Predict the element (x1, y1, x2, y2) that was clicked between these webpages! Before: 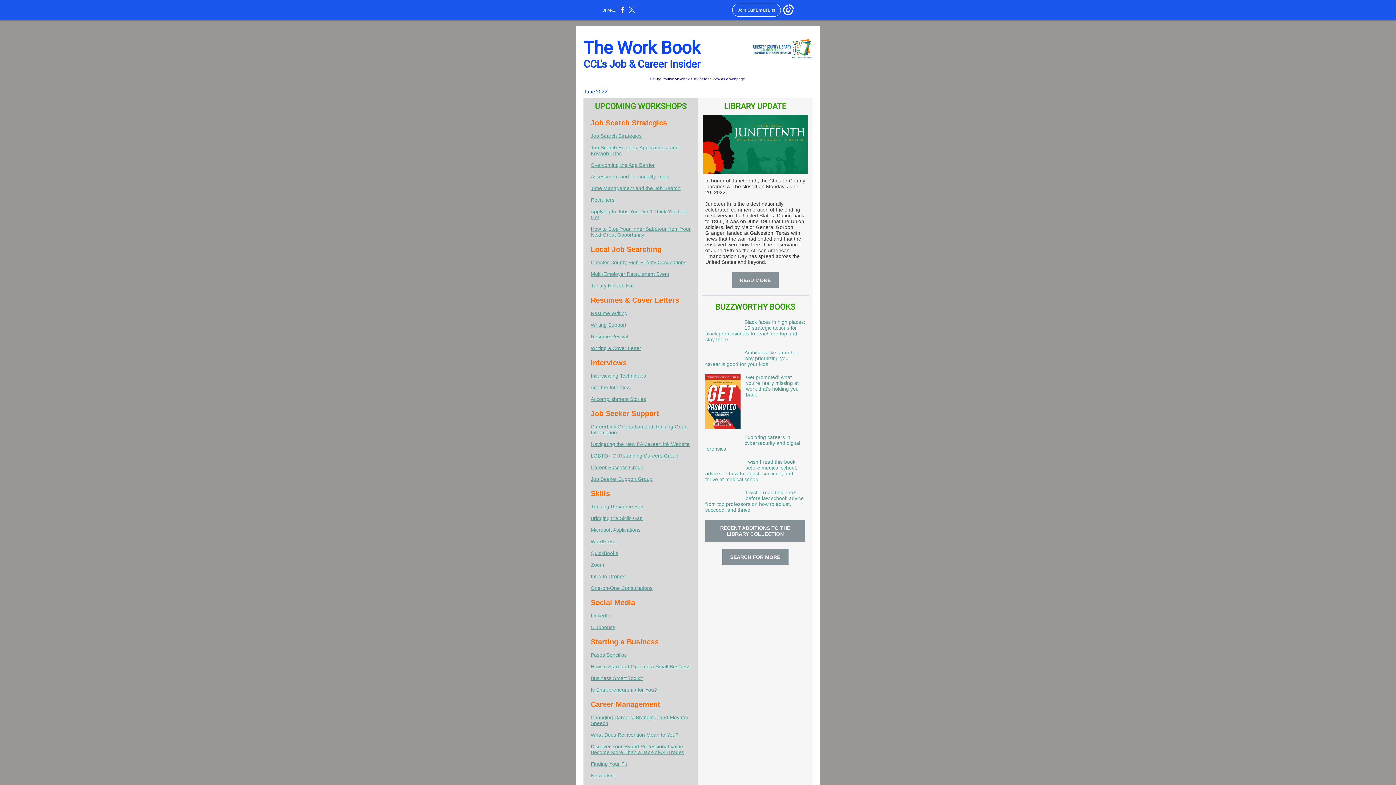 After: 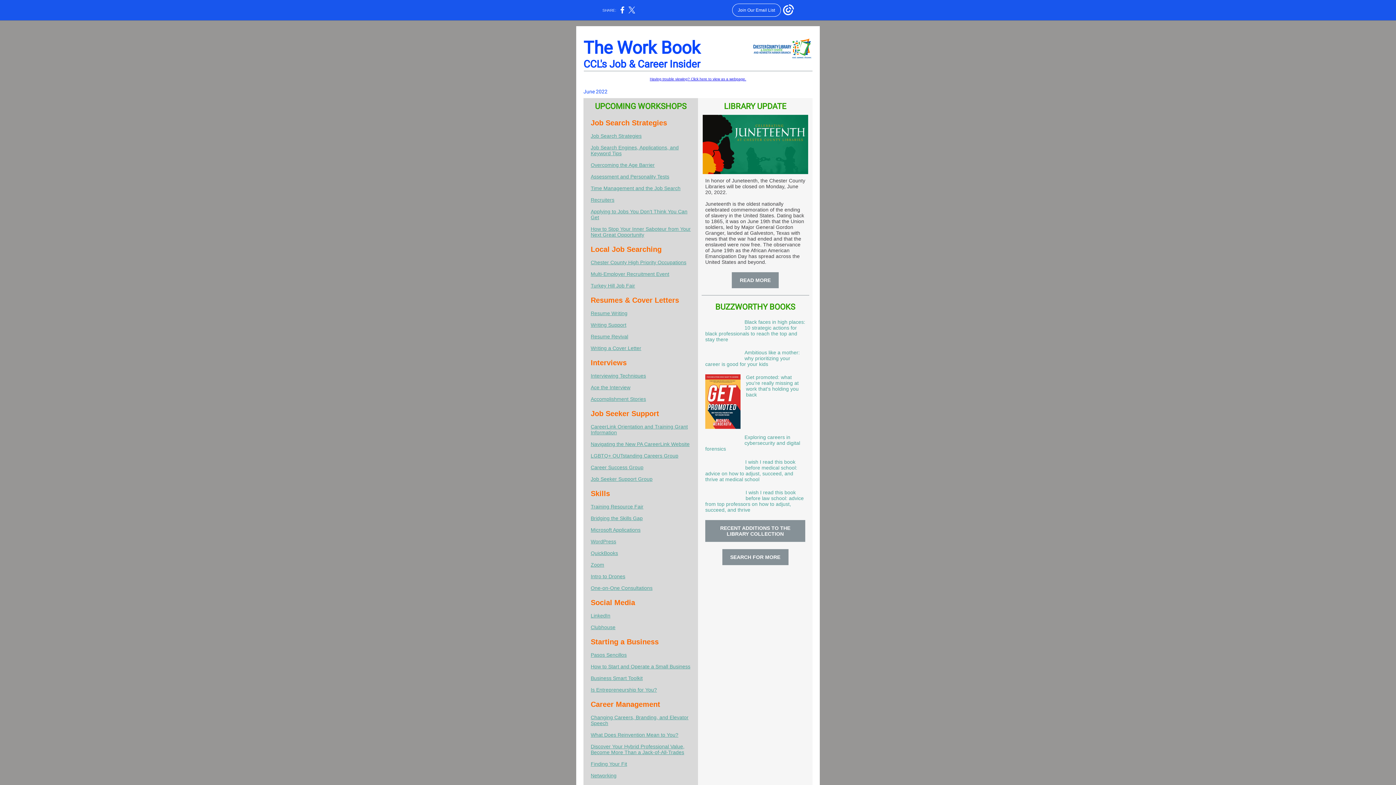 Action: label: Navigating the New PA CareerLink Website bbox: (590, 441, 689, 447)